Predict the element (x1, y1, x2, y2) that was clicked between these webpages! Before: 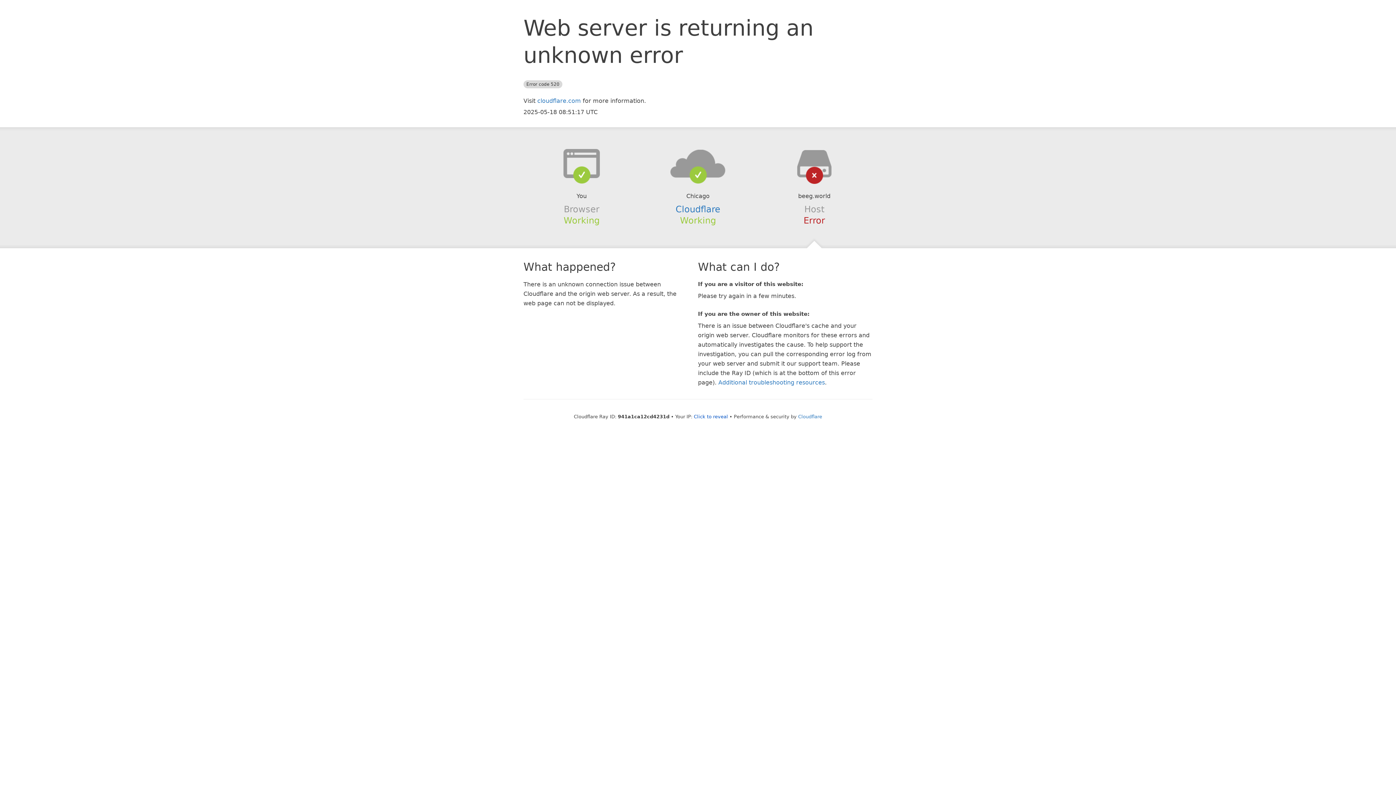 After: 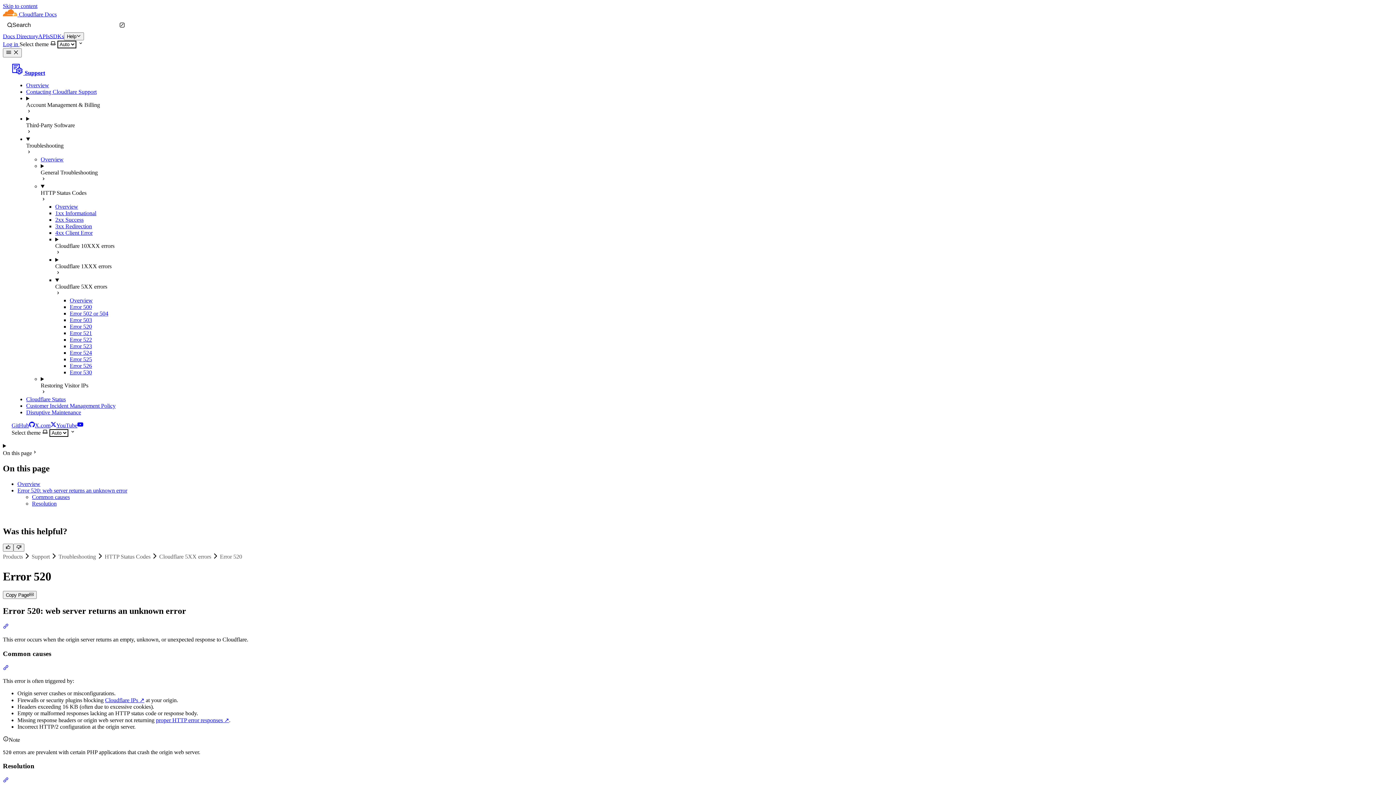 Action: label: Additional troubleshooting resources bbox: (718, 379, 825, 386)